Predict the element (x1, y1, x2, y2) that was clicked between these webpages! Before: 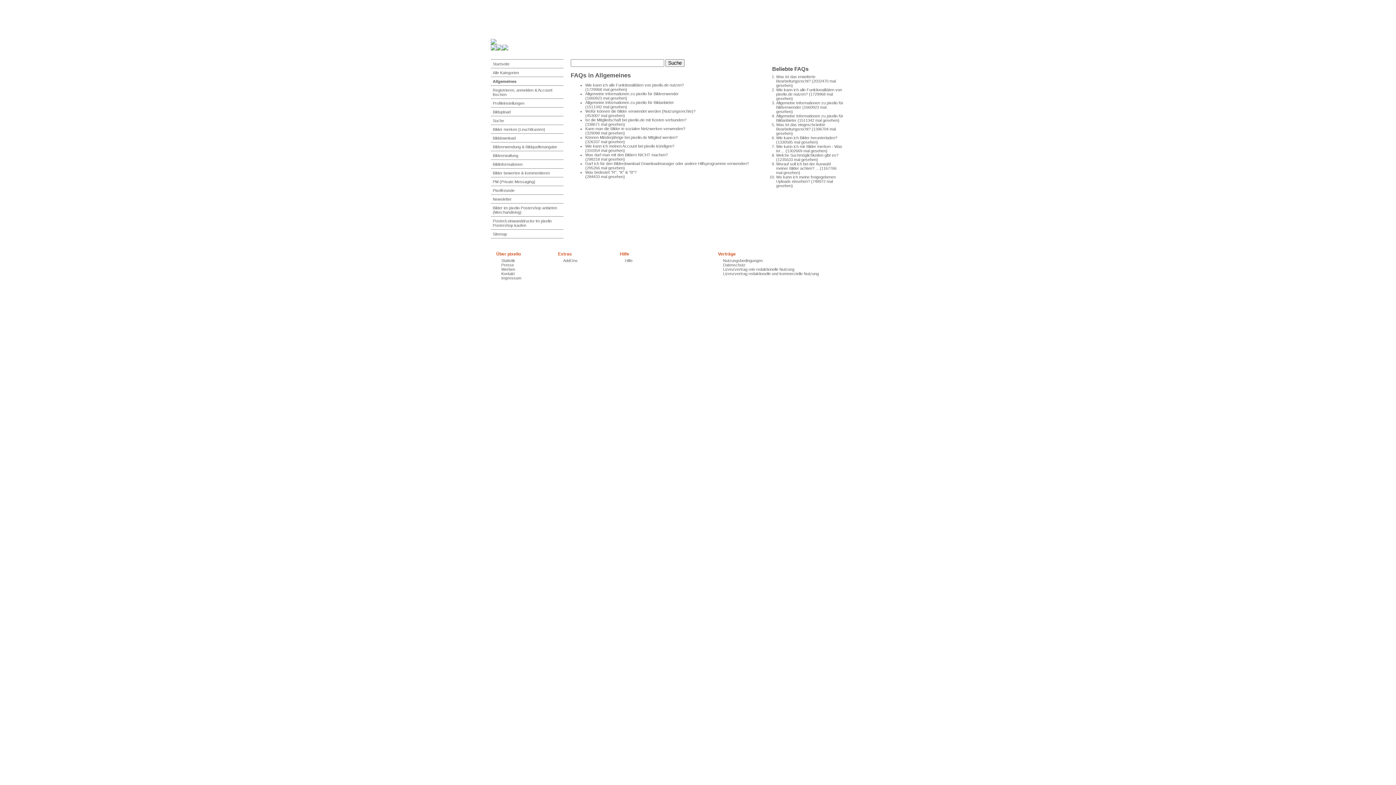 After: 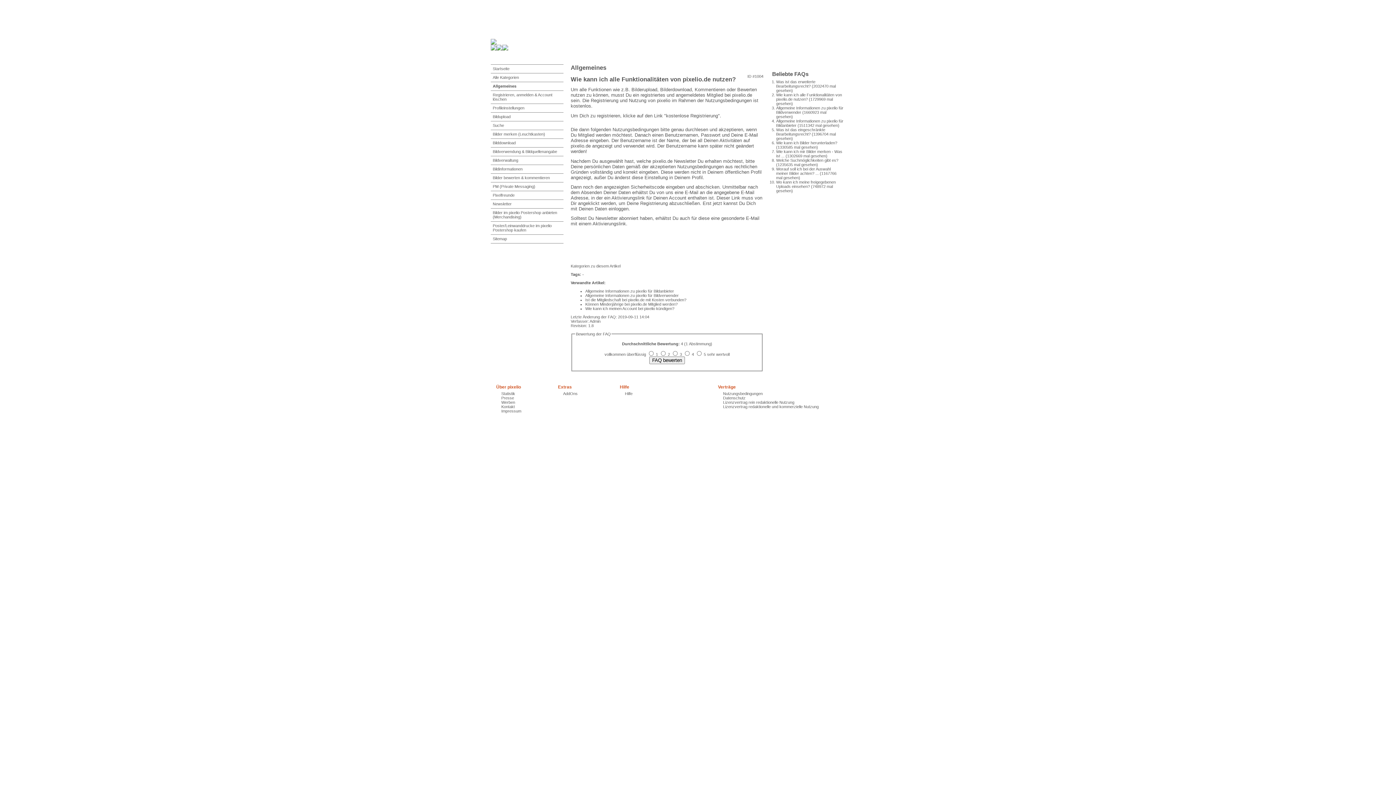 Action: bbox: (585, 82, 684, 87) label: Wie kann ich alle Funktionalitäten von pixelio.de nutzen?